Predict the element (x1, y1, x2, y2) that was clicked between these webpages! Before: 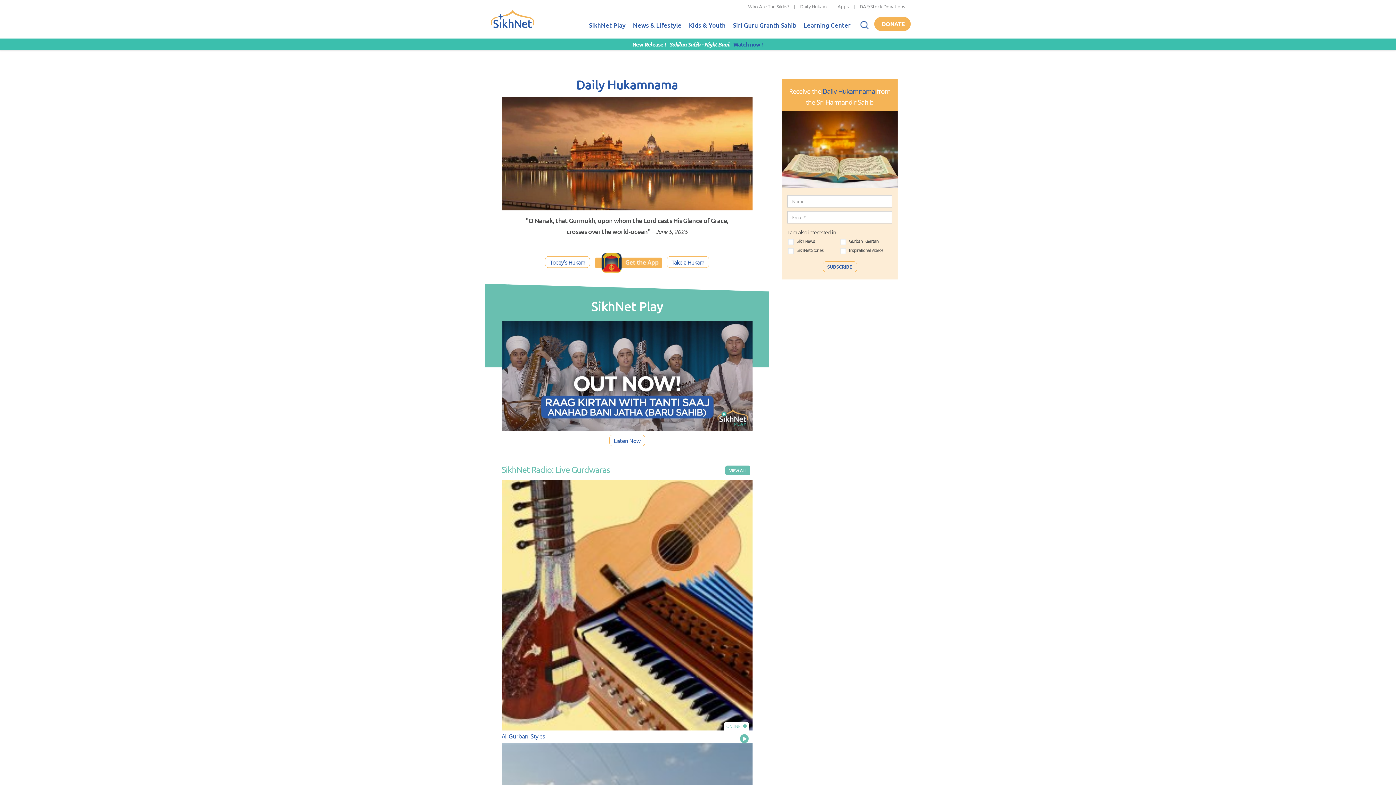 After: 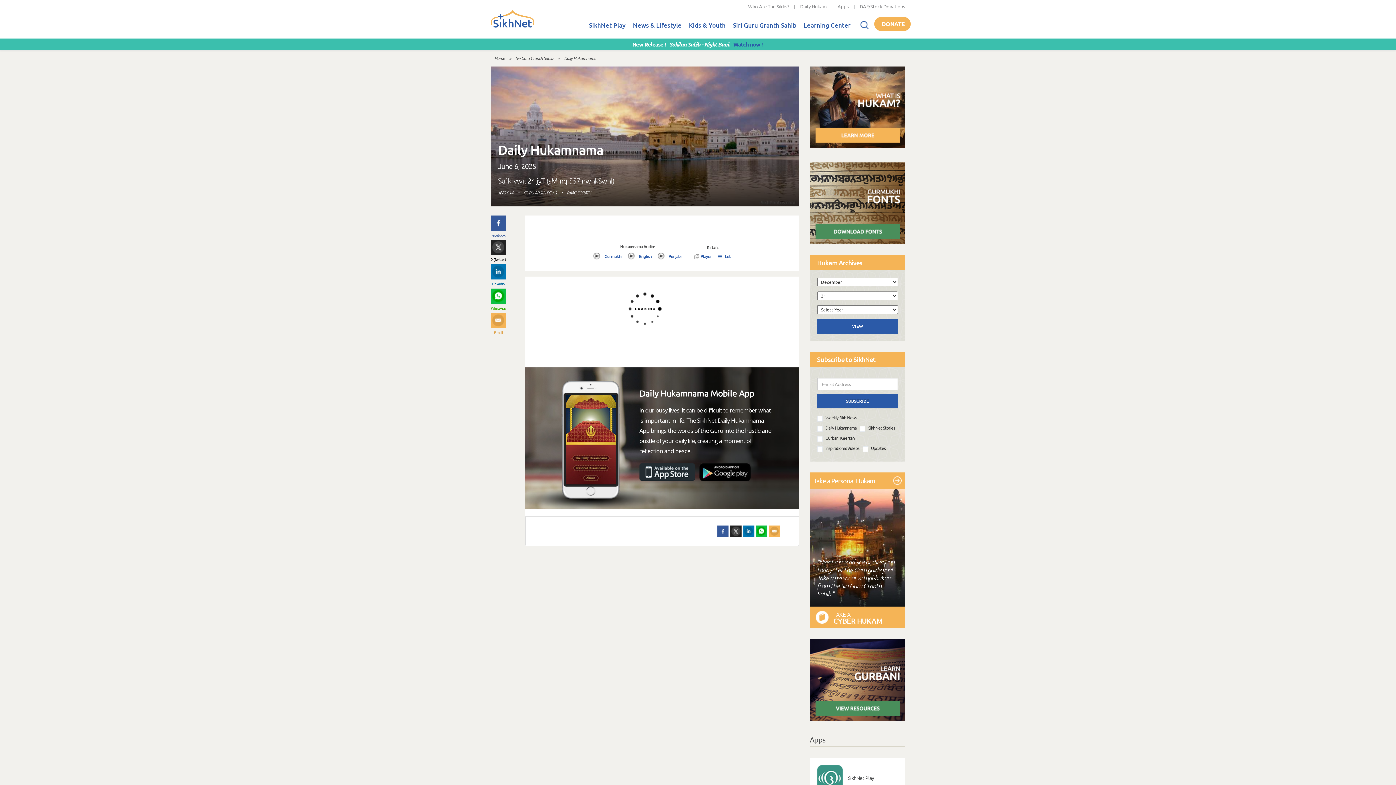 Action: bbox: (800, 3, 826, 9) label: Daily Hukam